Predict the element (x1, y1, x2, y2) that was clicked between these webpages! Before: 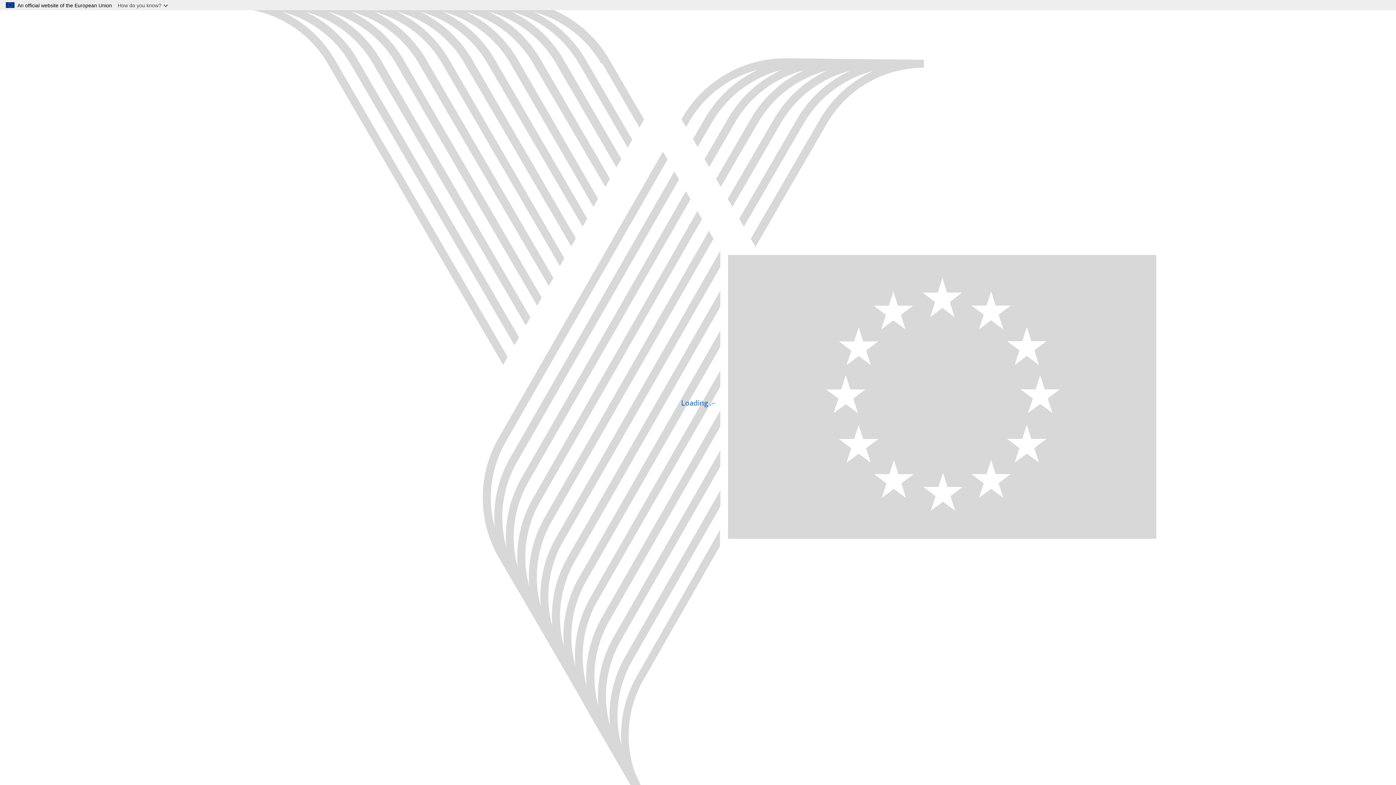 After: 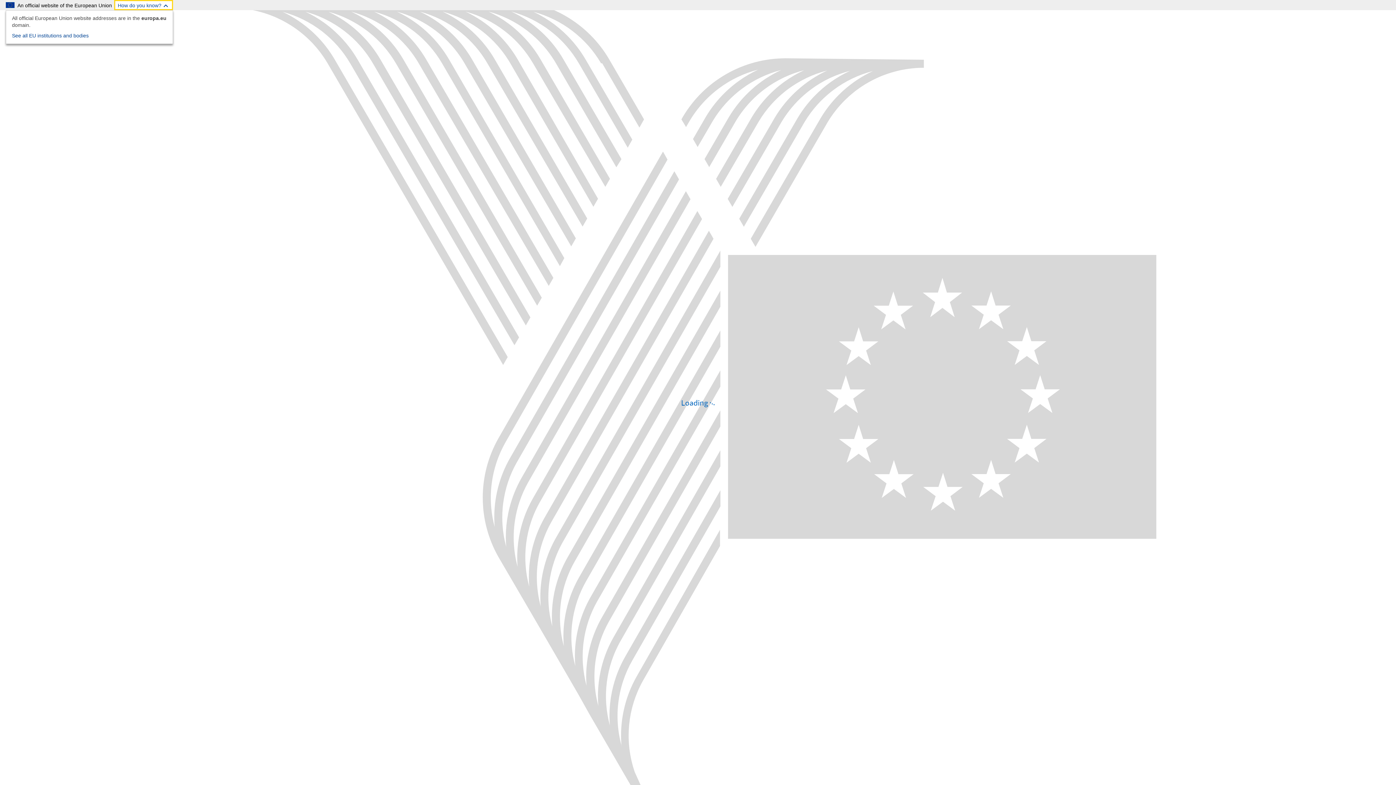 Action: bbox: (114, 0, 173, 10) label: How do you know?